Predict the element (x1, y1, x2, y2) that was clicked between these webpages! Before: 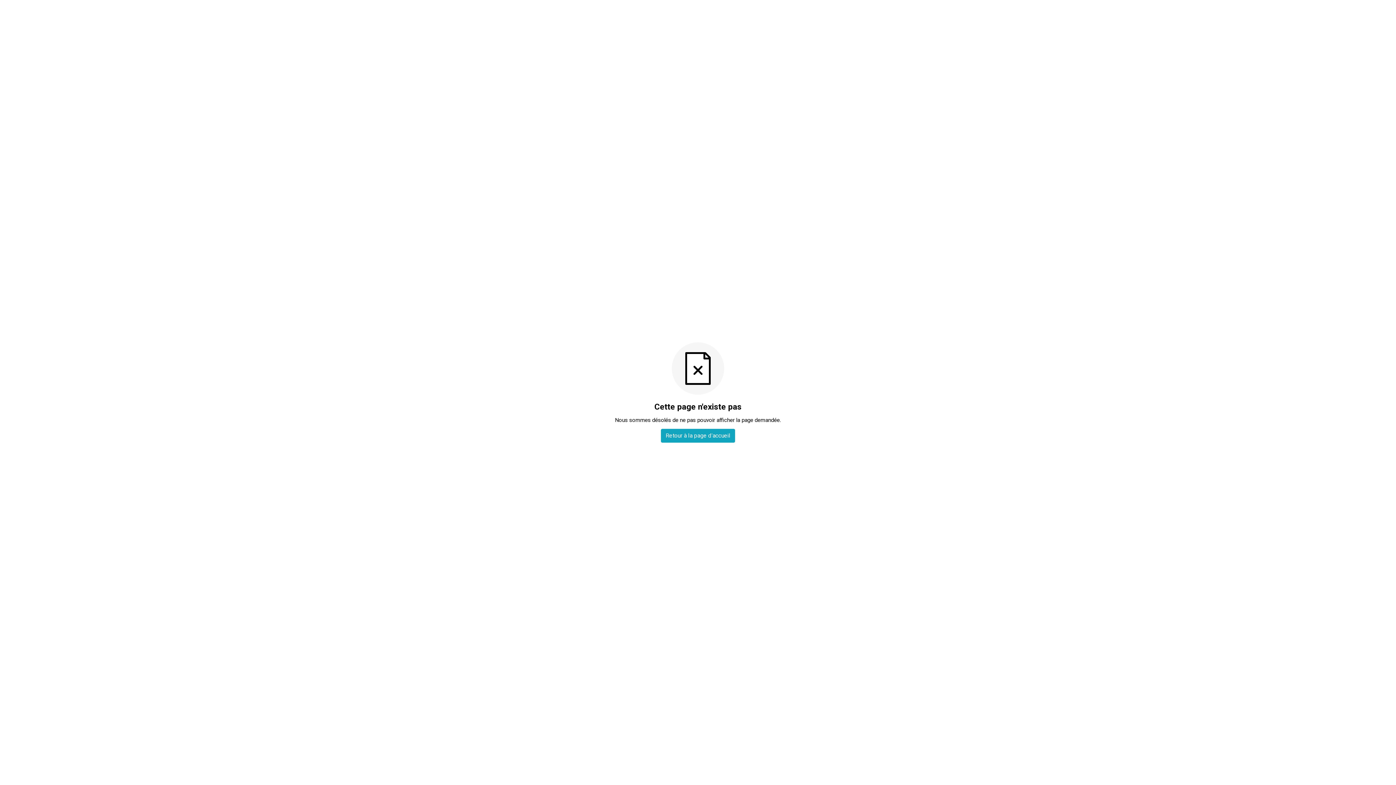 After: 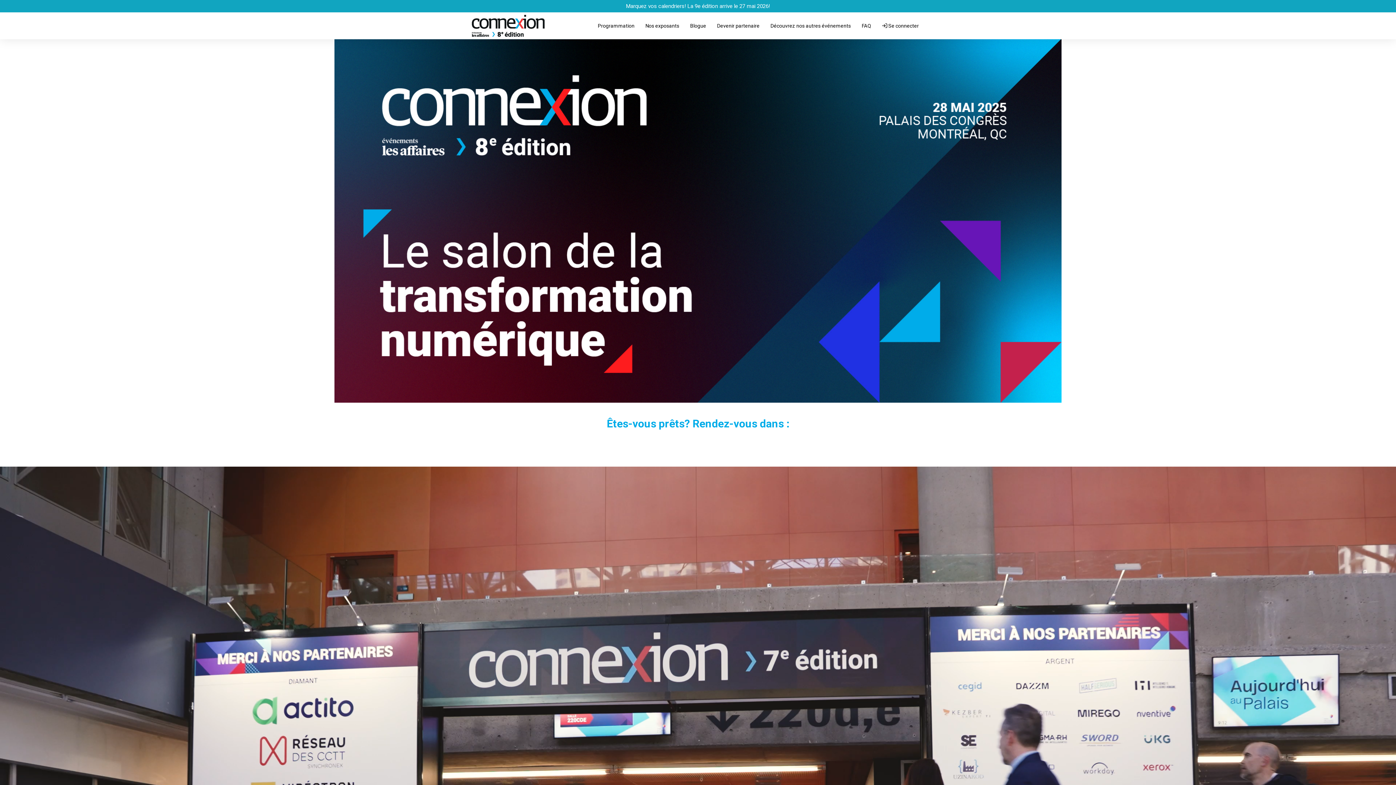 Action: bbox: (661, 428, 735, 442) label: Retour à la page d'accueil